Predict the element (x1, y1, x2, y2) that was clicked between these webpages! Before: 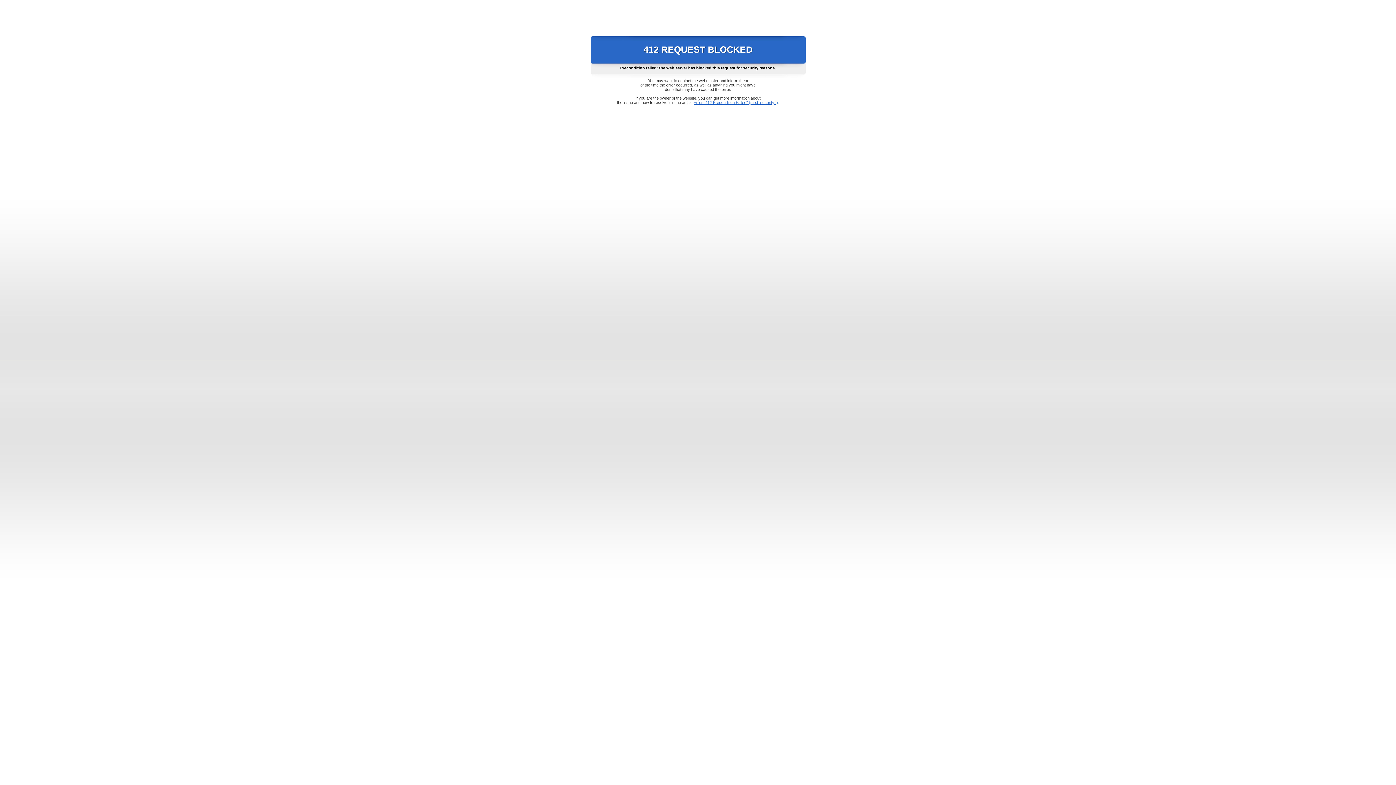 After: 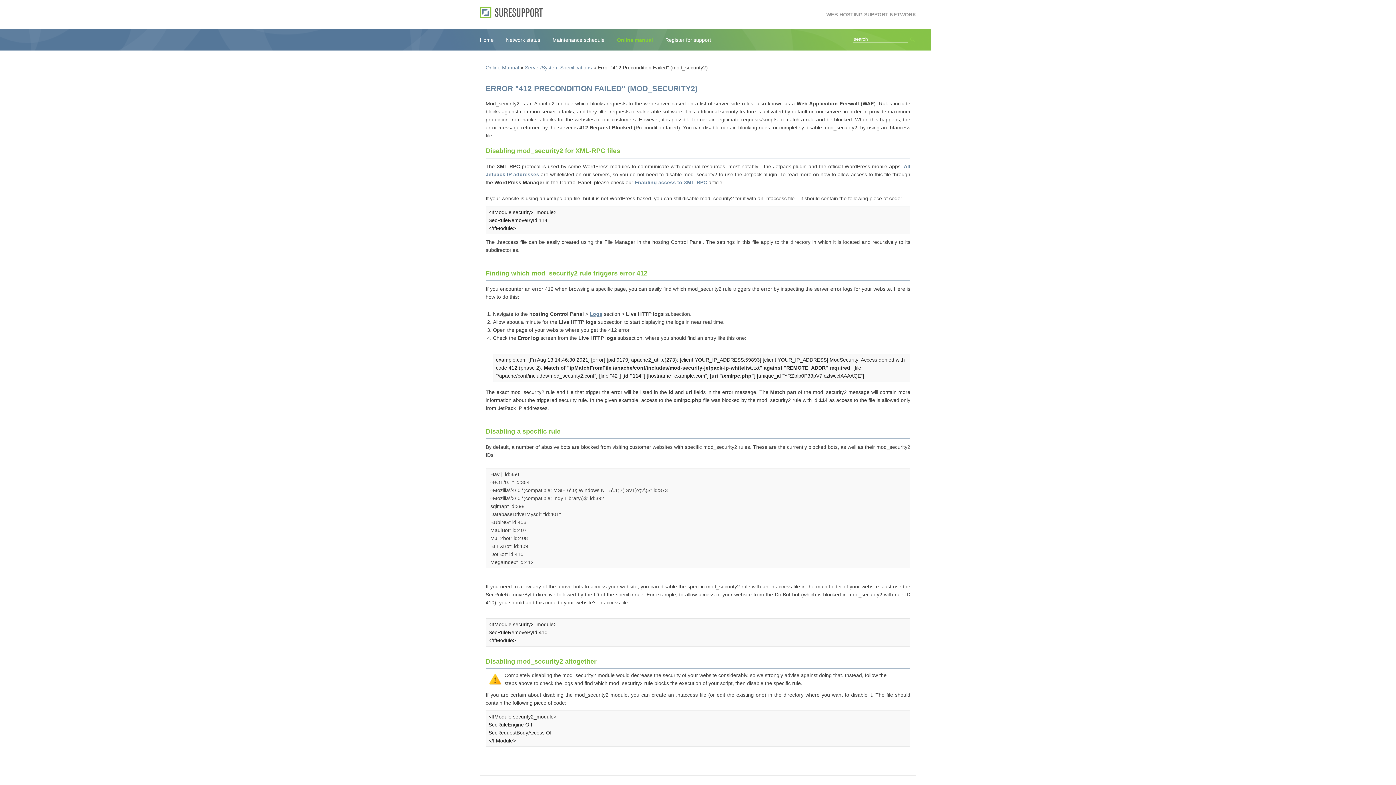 Action: label: Error "412 Precondition Failed" (mod_security2) bbox: (693, 100, 778, 104)